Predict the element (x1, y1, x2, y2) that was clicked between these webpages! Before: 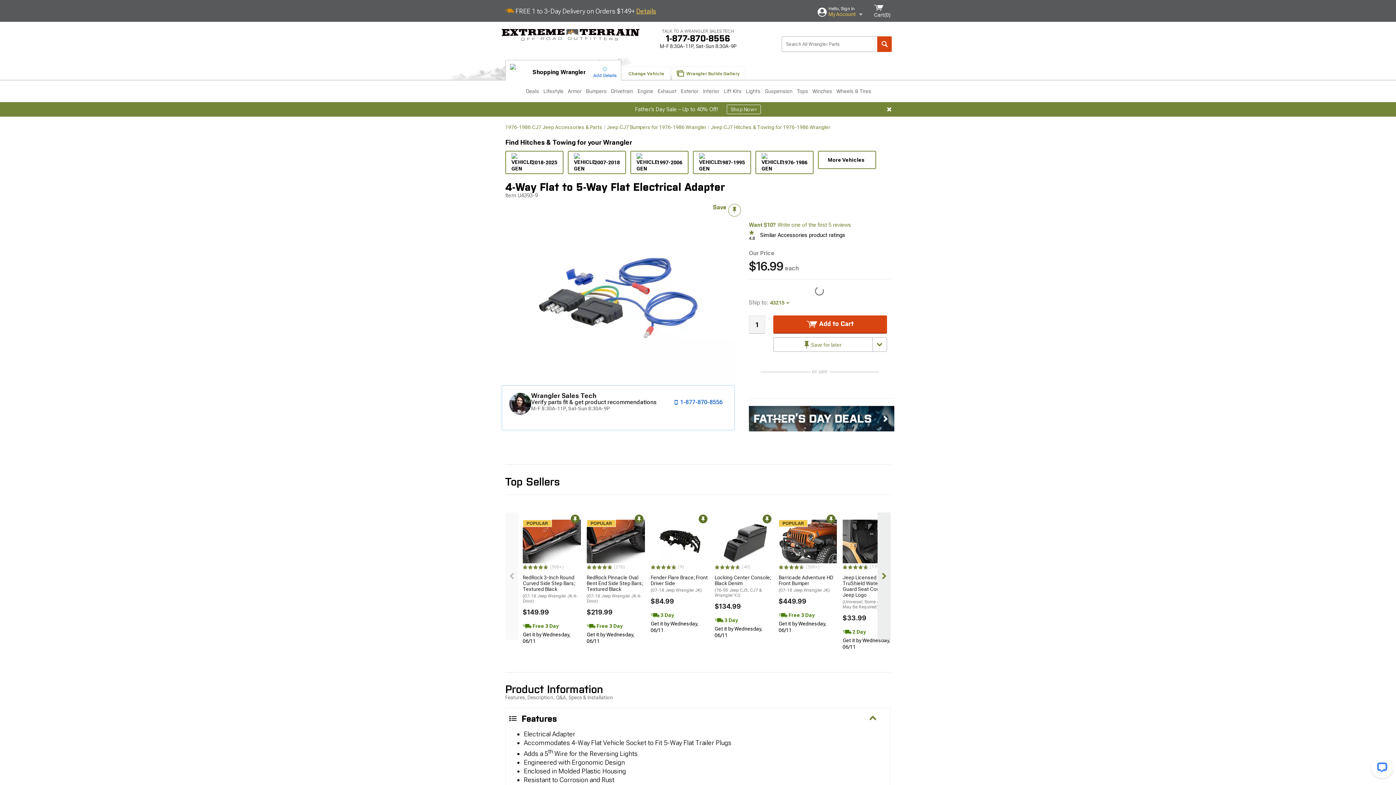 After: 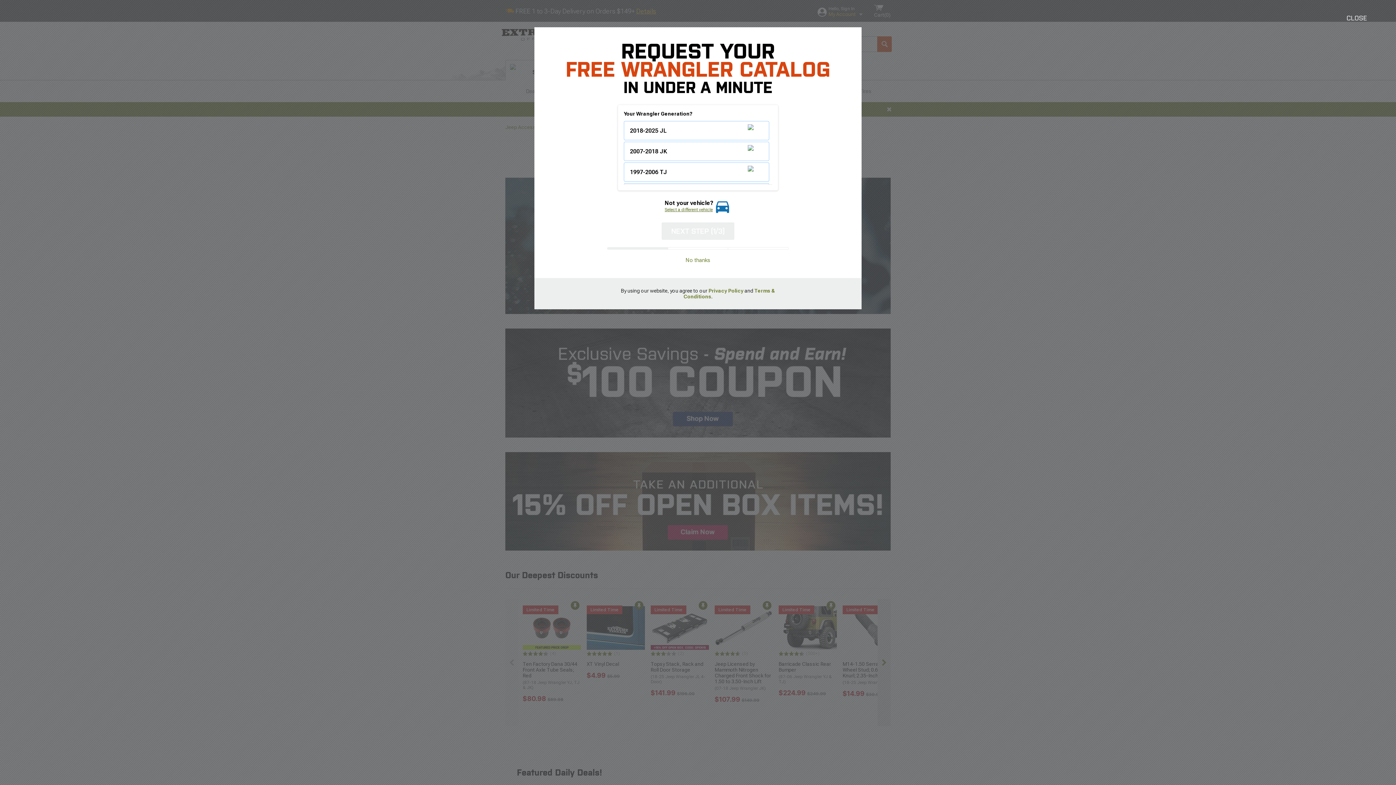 Action: label: Deals bbox: (524, 80, 541, 102)